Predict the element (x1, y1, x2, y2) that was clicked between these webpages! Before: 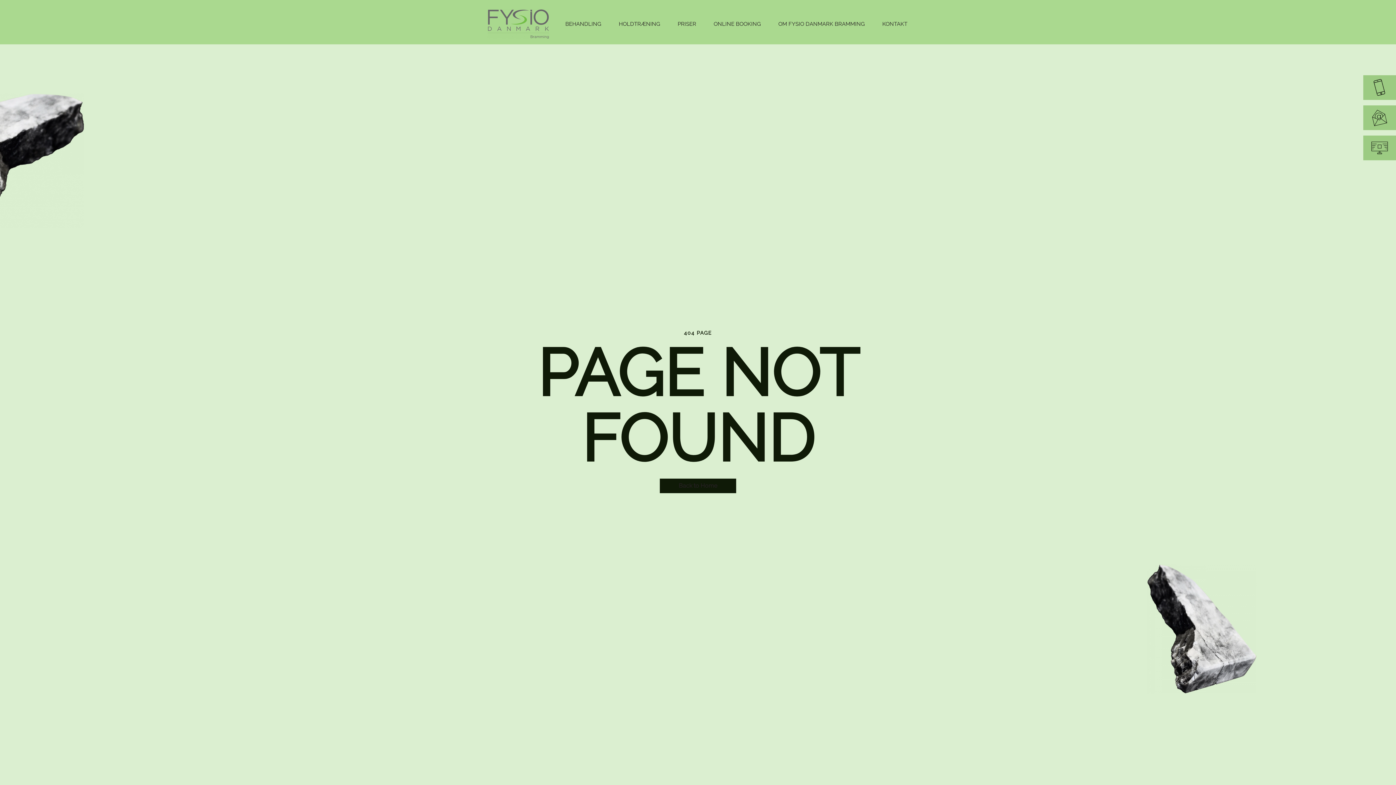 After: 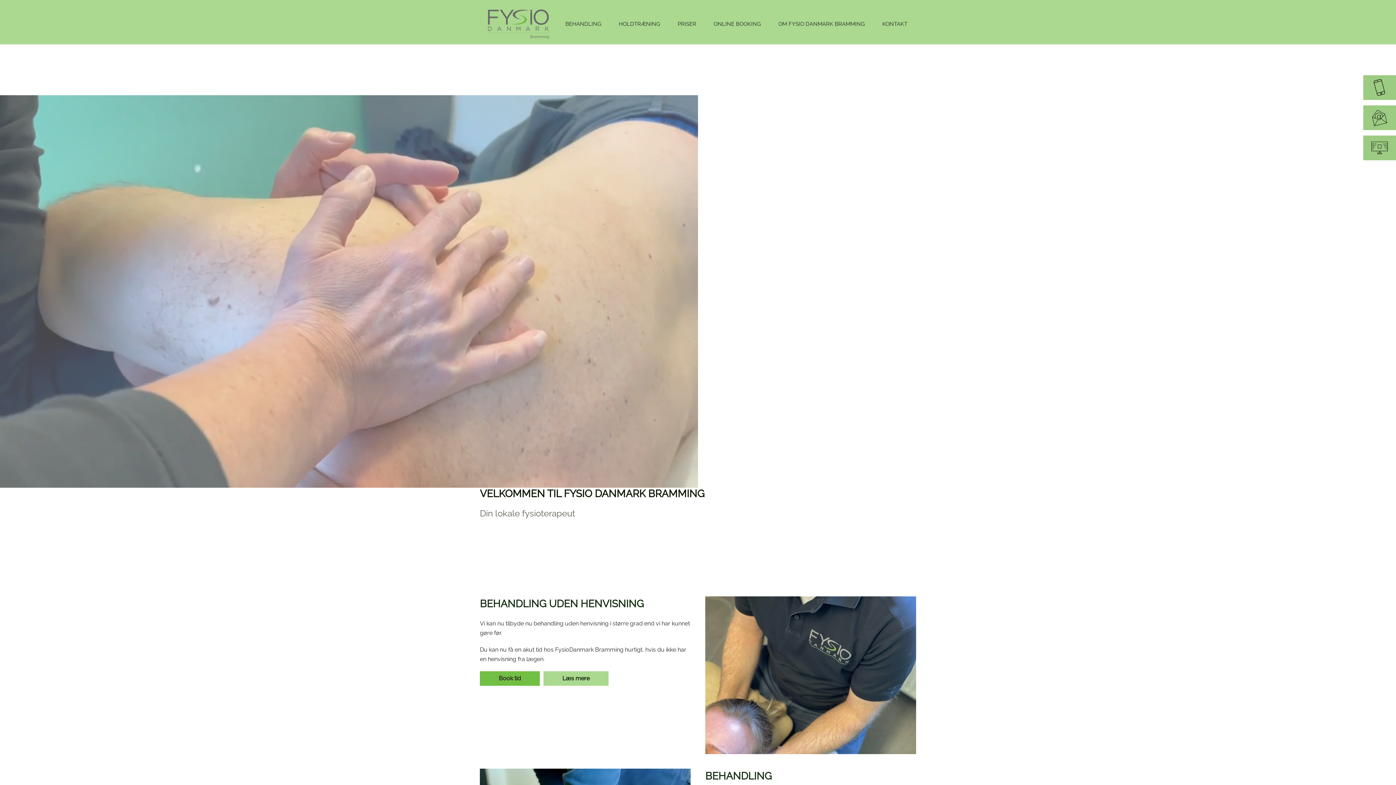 Action: label: Tilbage til hjem bbox: (480, 9, 556, 38)